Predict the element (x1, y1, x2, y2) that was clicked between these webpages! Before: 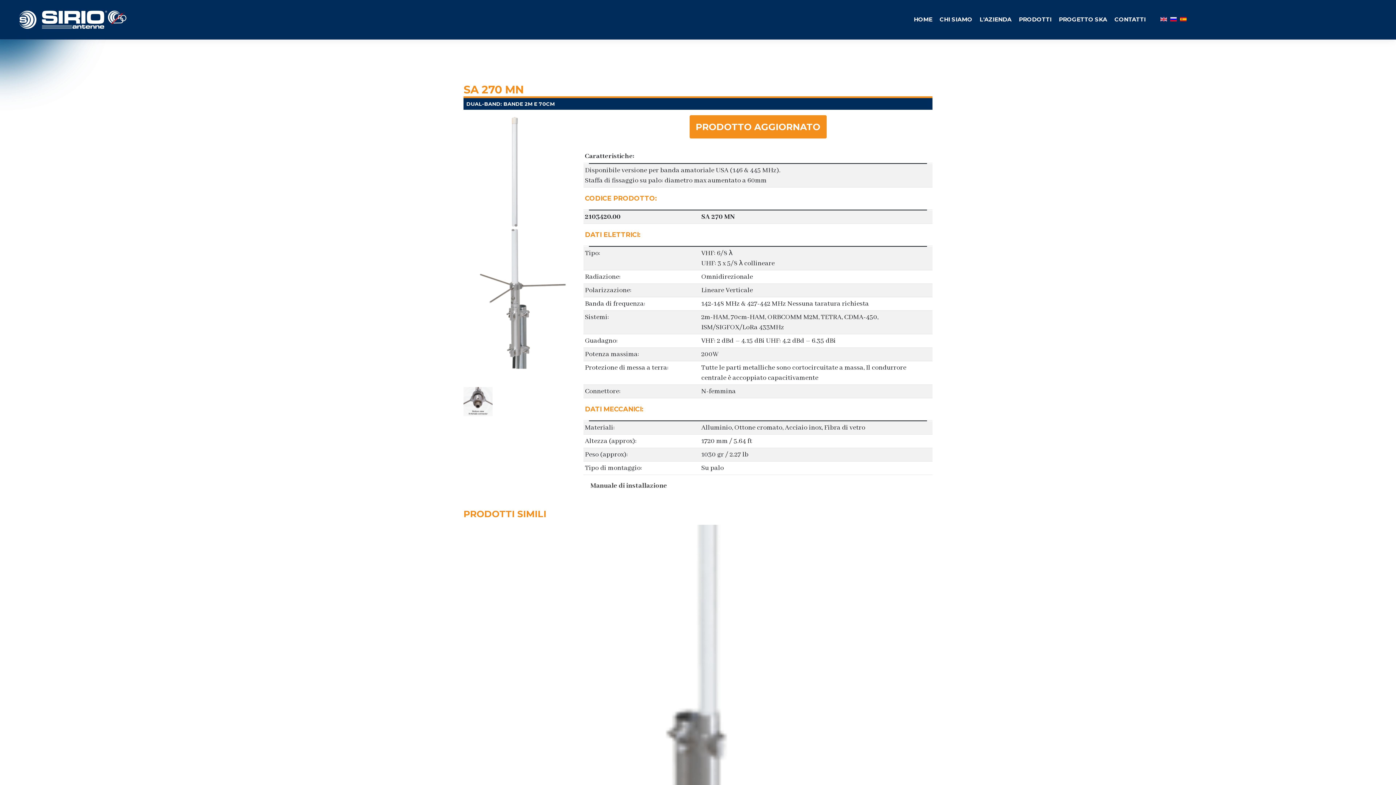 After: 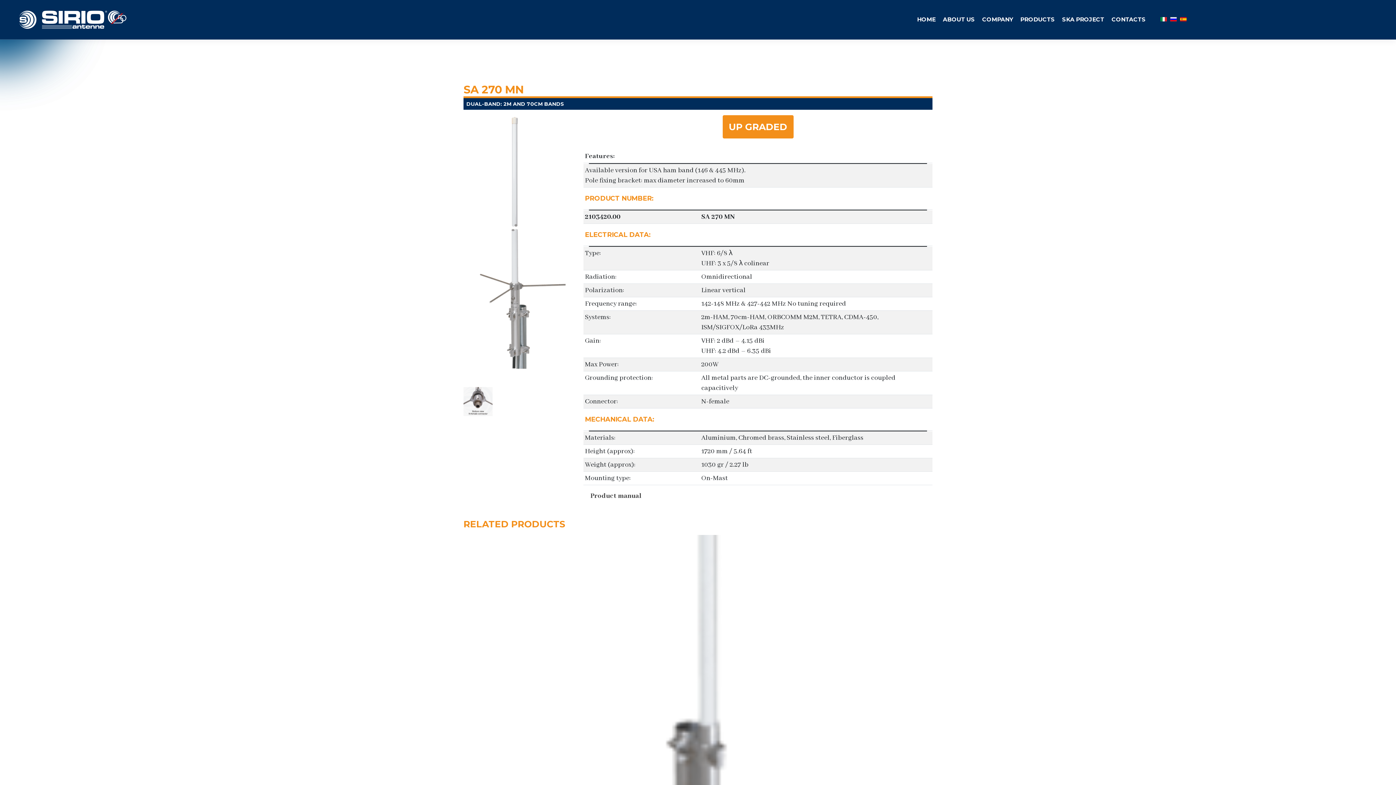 Action: bbox: (1160, 14, 1167, 23)